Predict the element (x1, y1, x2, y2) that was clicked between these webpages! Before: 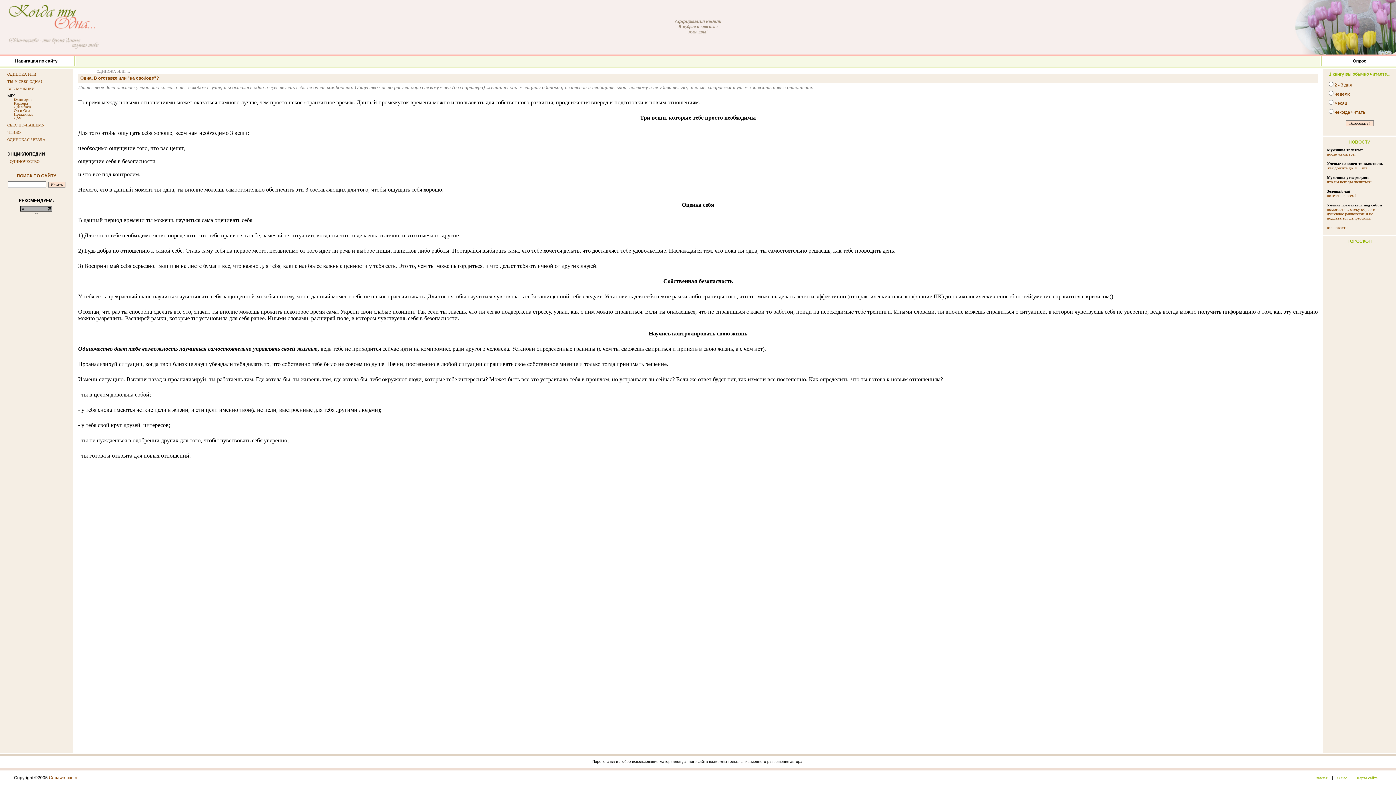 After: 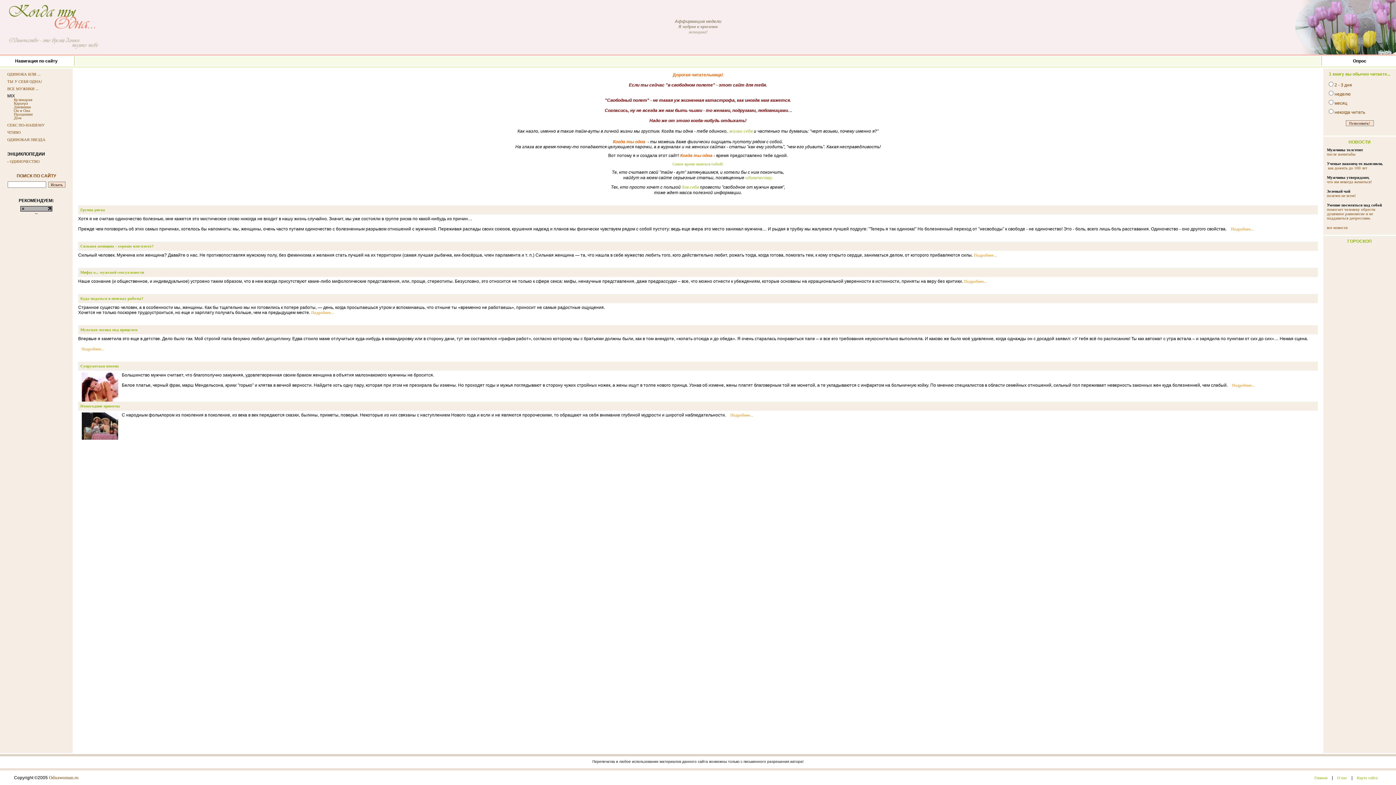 Action: bbox: (1327, 179, 1372, 184) label: что им некогда жениться!